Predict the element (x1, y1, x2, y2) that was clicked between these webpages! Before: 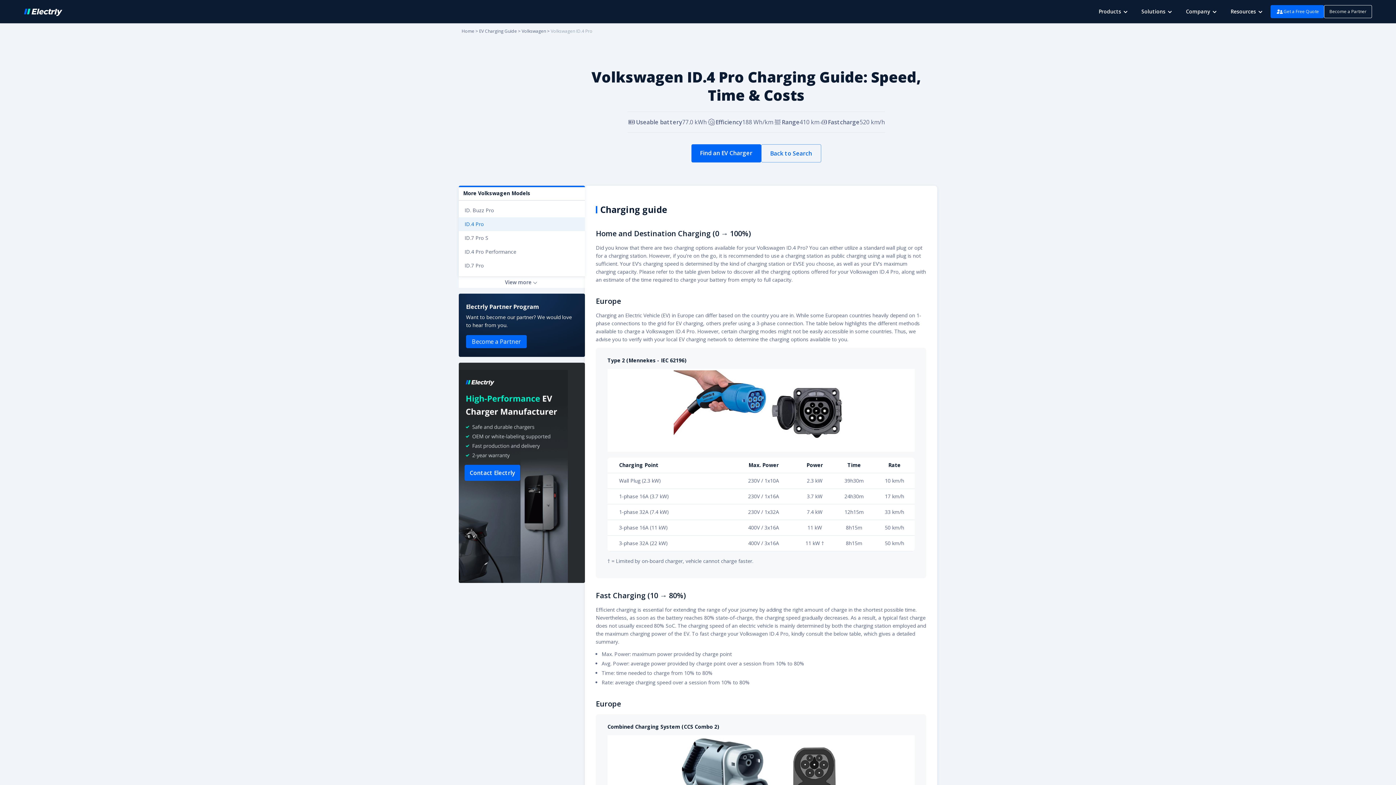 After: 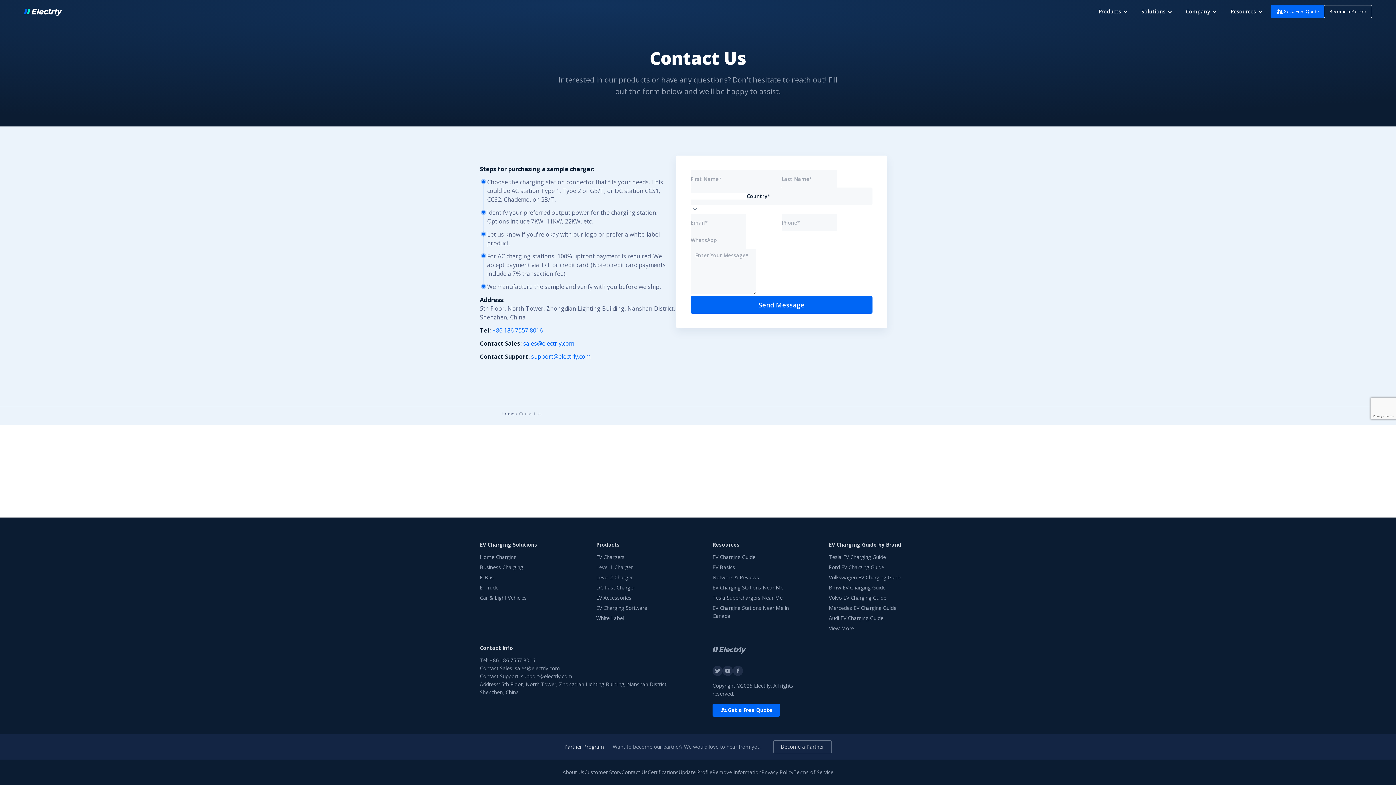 Action: bbox: (464, 465, 520, 481) label: Contact Electrly